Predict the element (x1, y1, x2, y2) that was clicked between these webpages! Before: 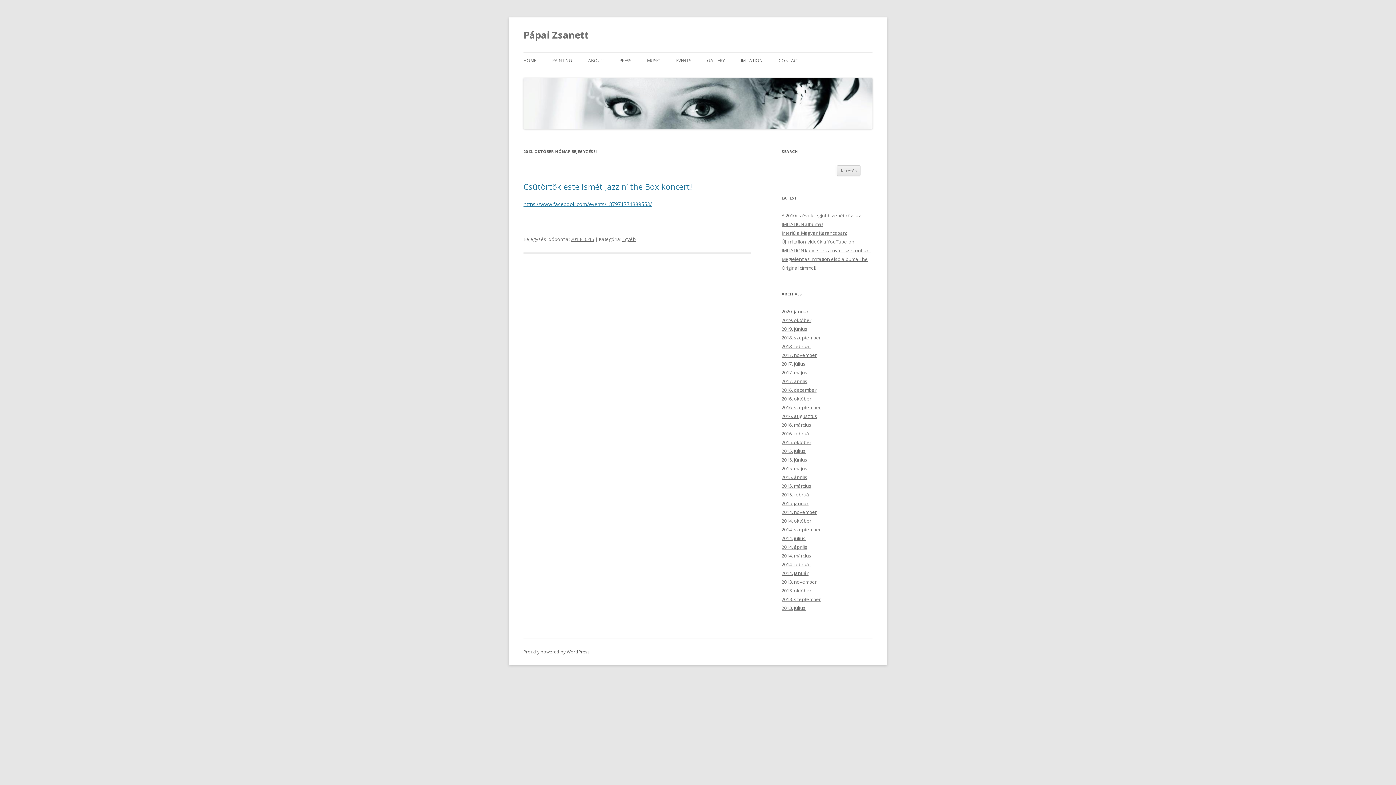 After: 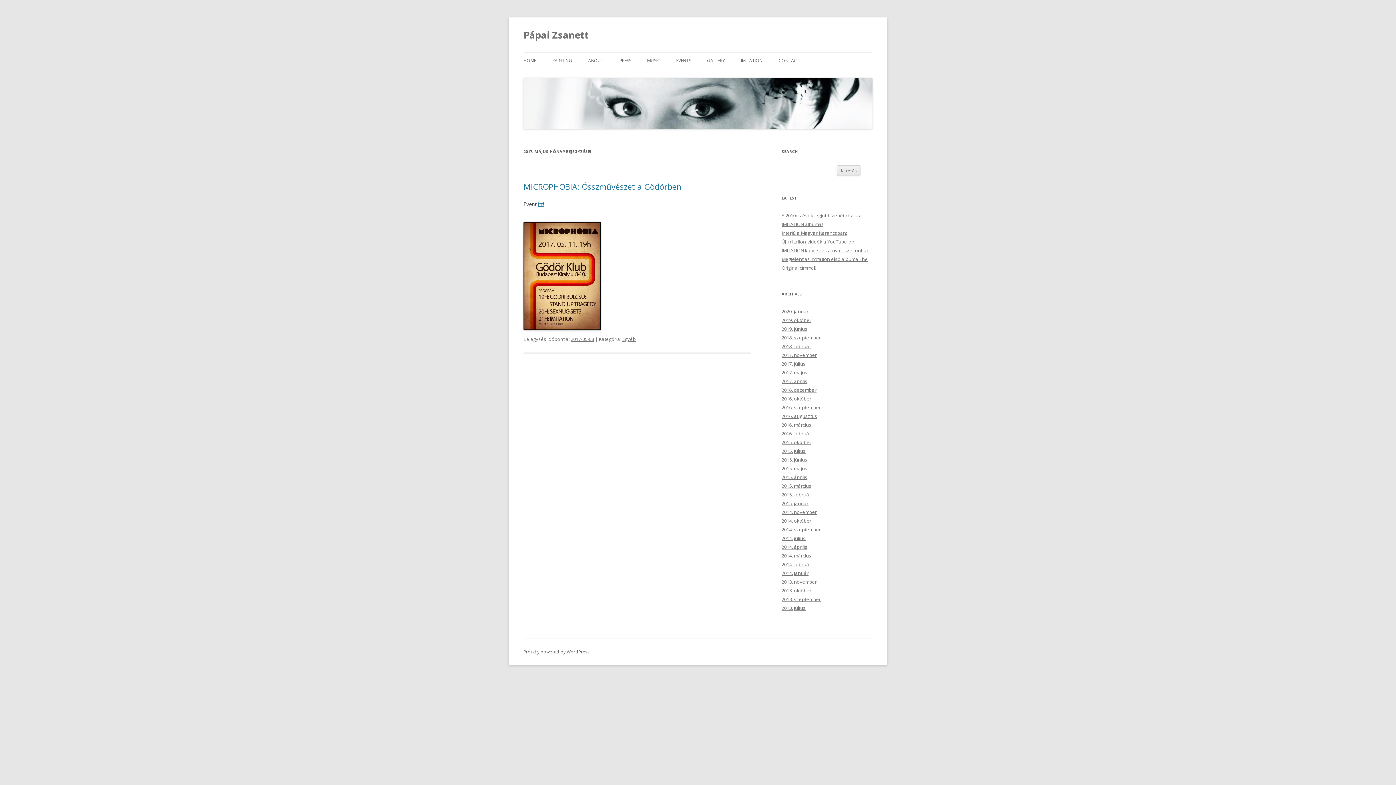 Action: label: 2017. május bbox: (781, 369, 807, 376)